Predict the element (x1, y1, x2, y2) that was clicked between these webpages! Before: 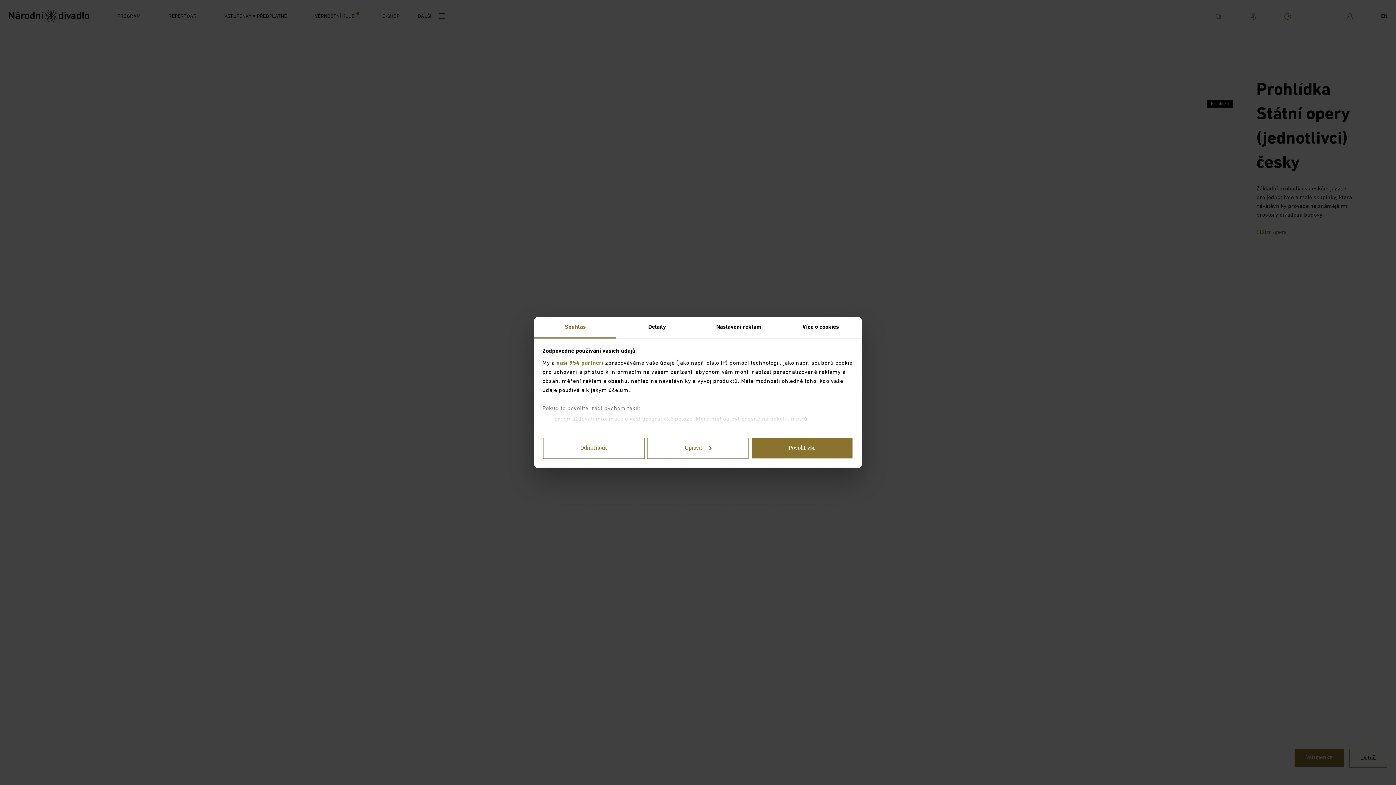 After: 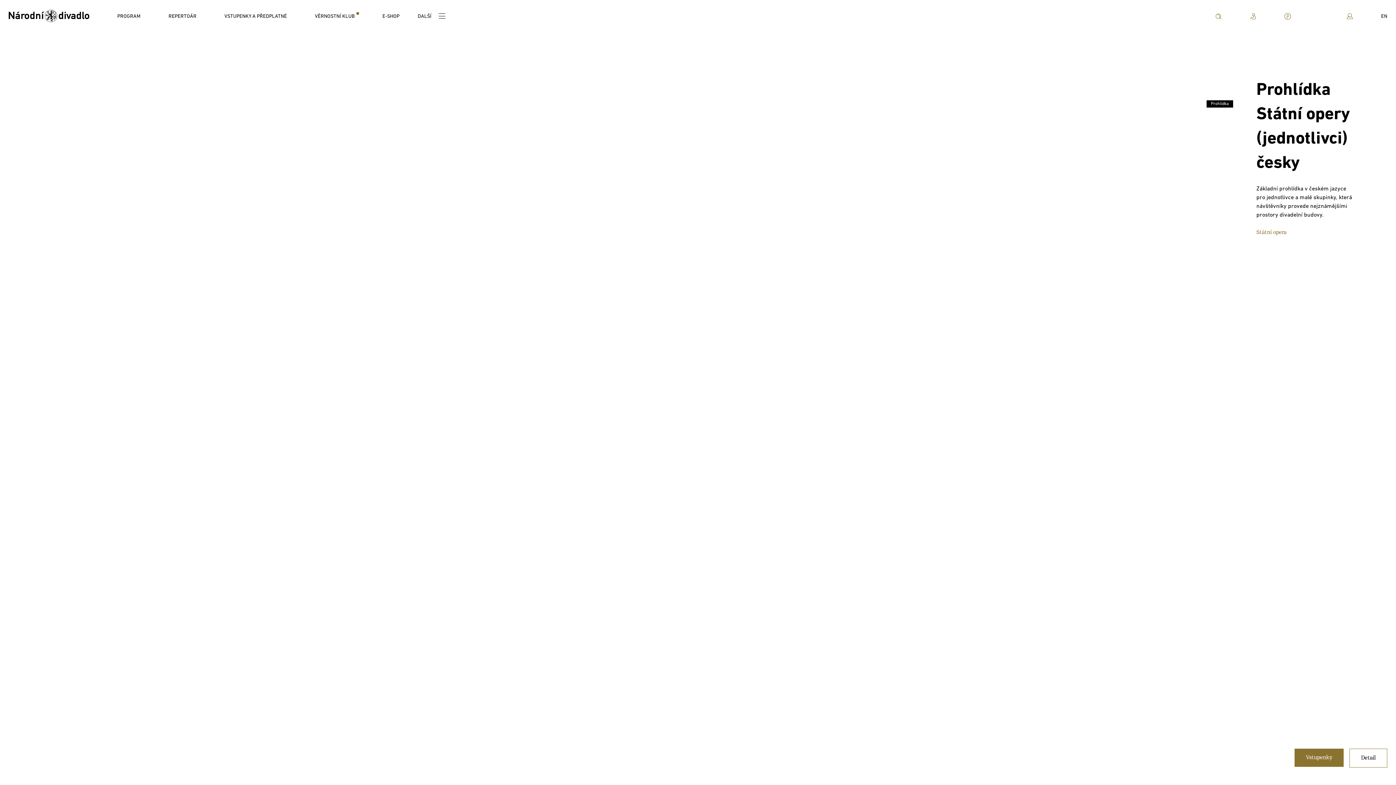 Action: label: Odmítnout bbox: (543, 438, 644, 459)